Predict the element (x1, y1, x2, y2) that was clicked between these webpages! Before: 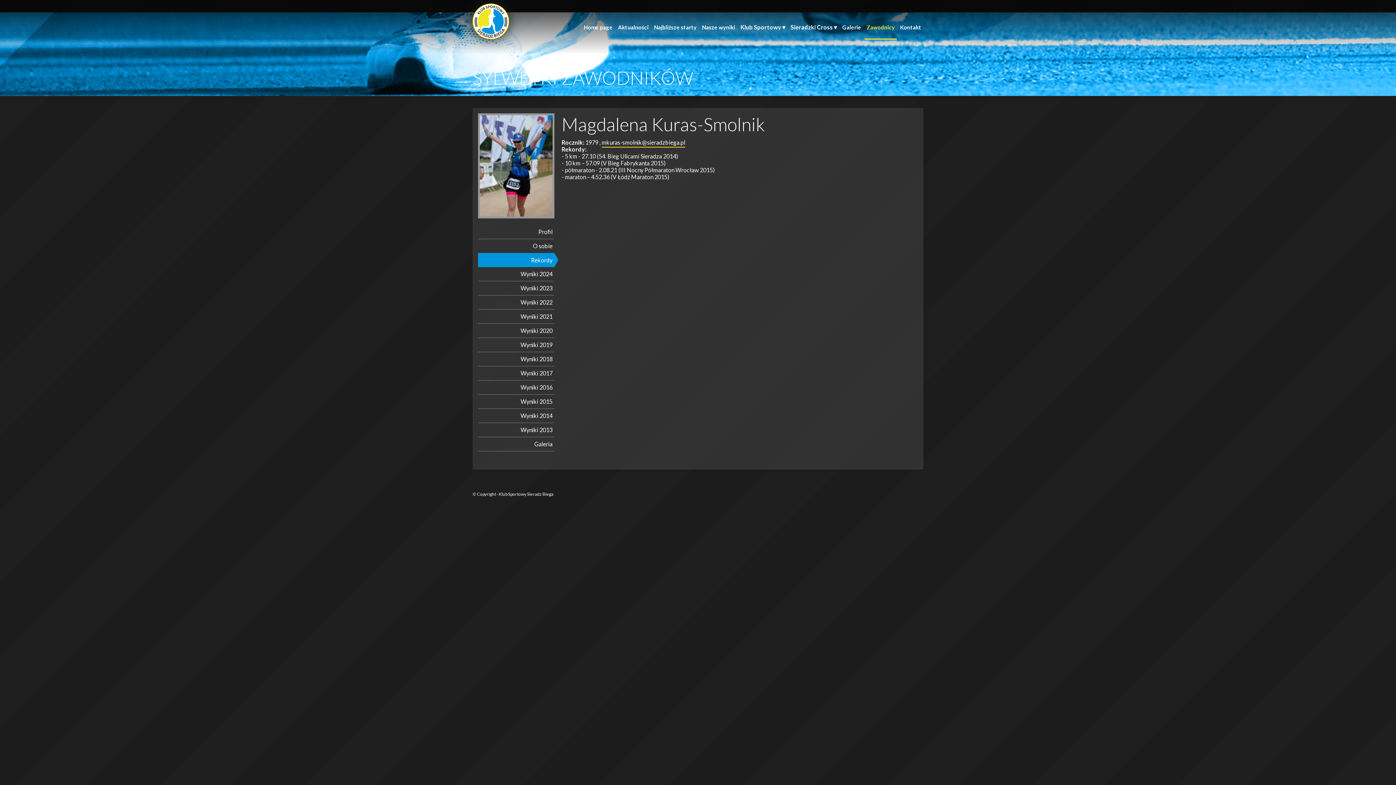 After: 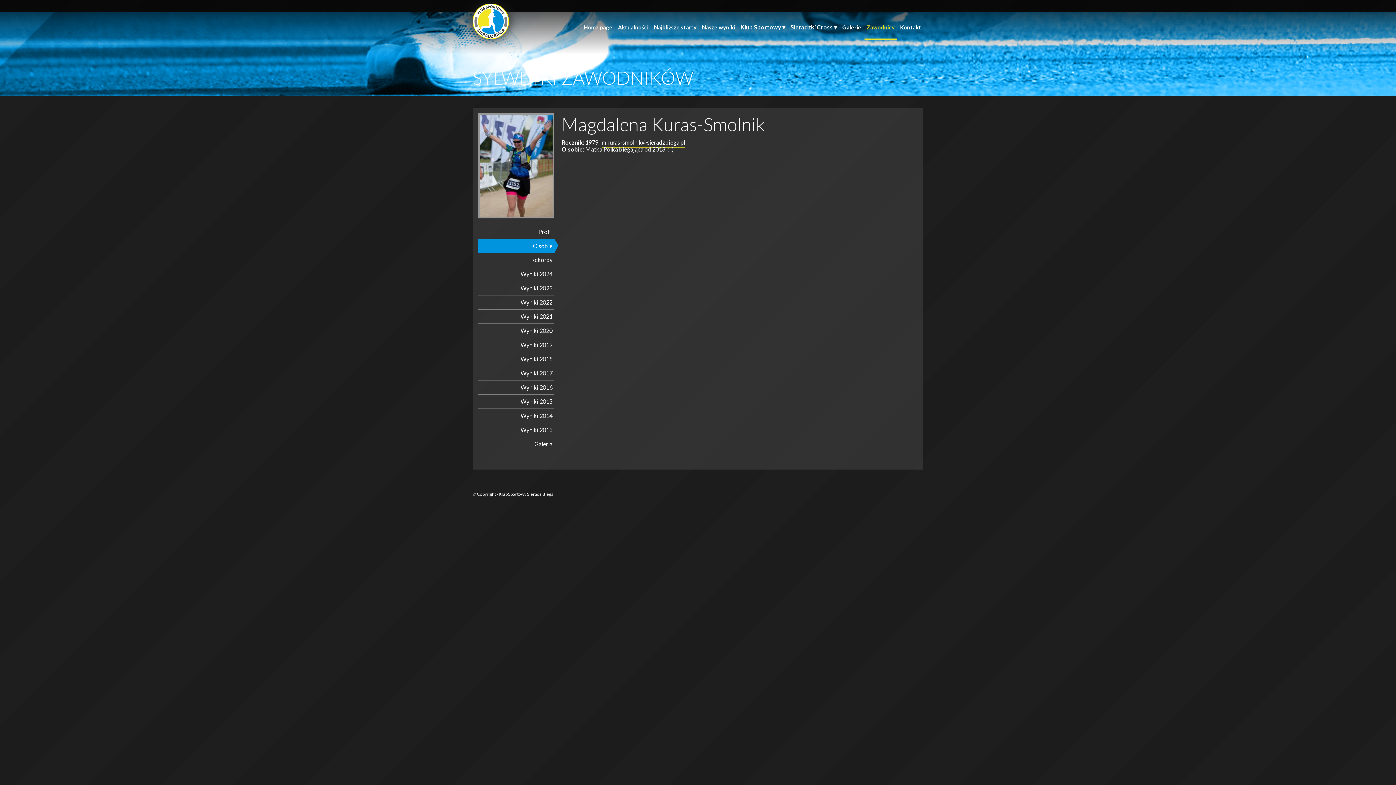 Action: label: O sobie bbox: (478, 238, 554, 253)